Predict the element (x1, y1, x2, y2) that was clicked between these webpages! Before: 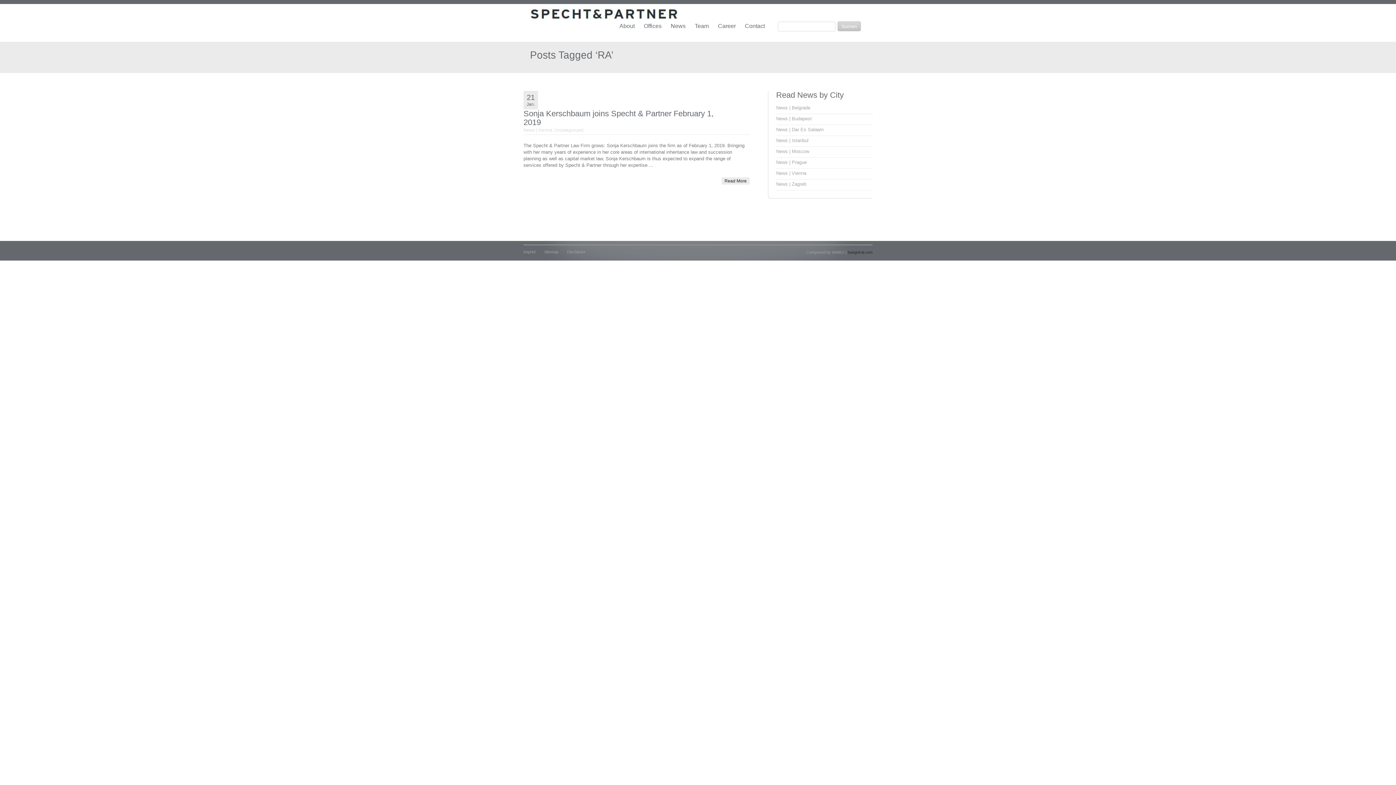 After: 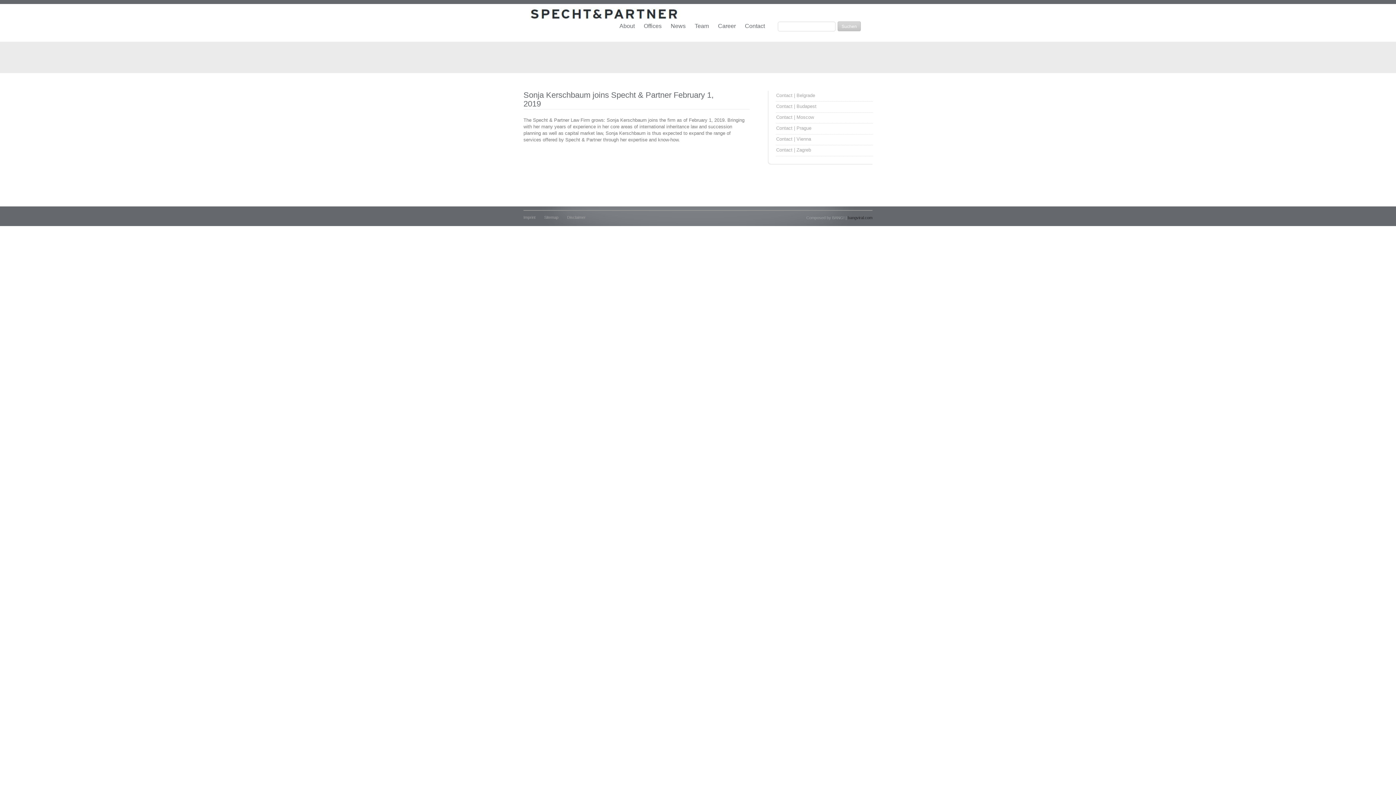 Action: bbox: (724, 178, 746, 183) label: Read More